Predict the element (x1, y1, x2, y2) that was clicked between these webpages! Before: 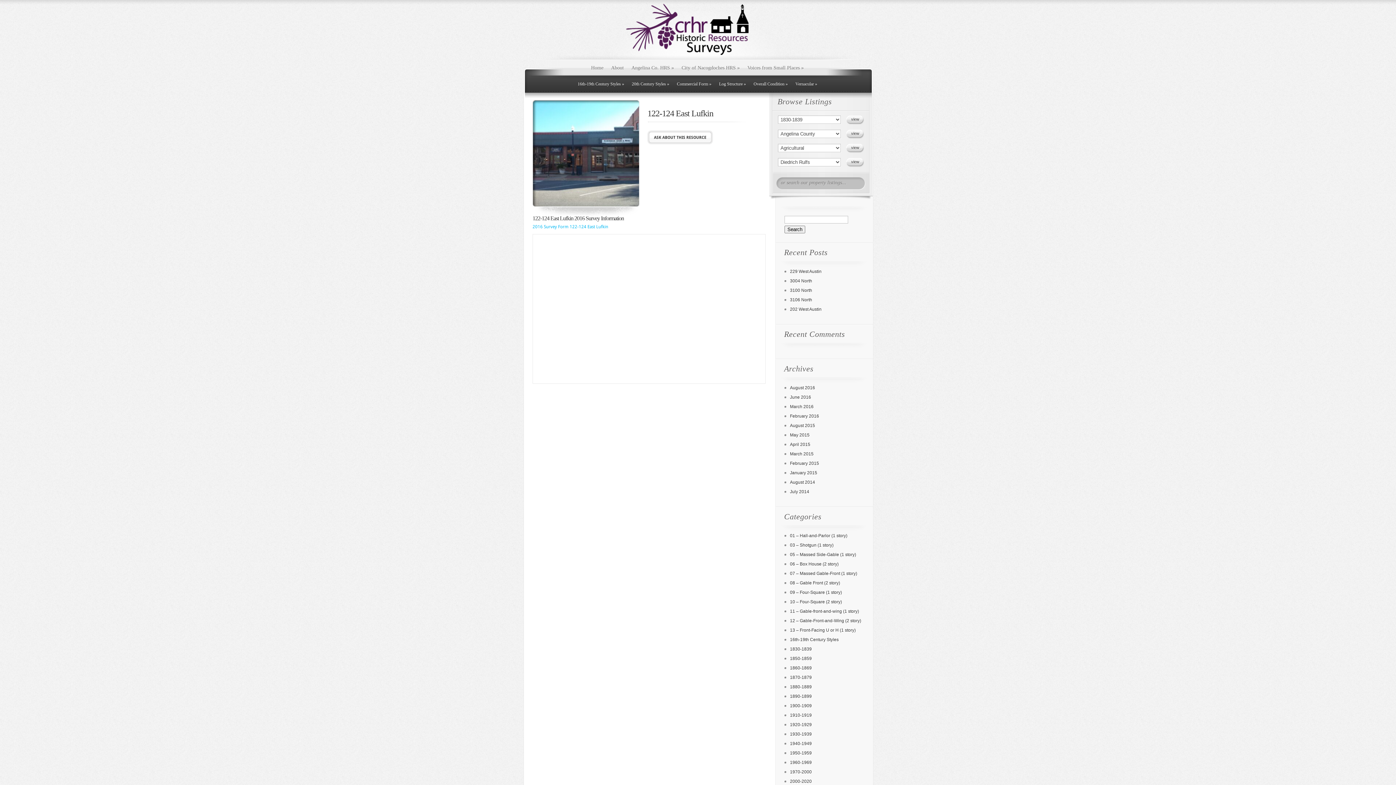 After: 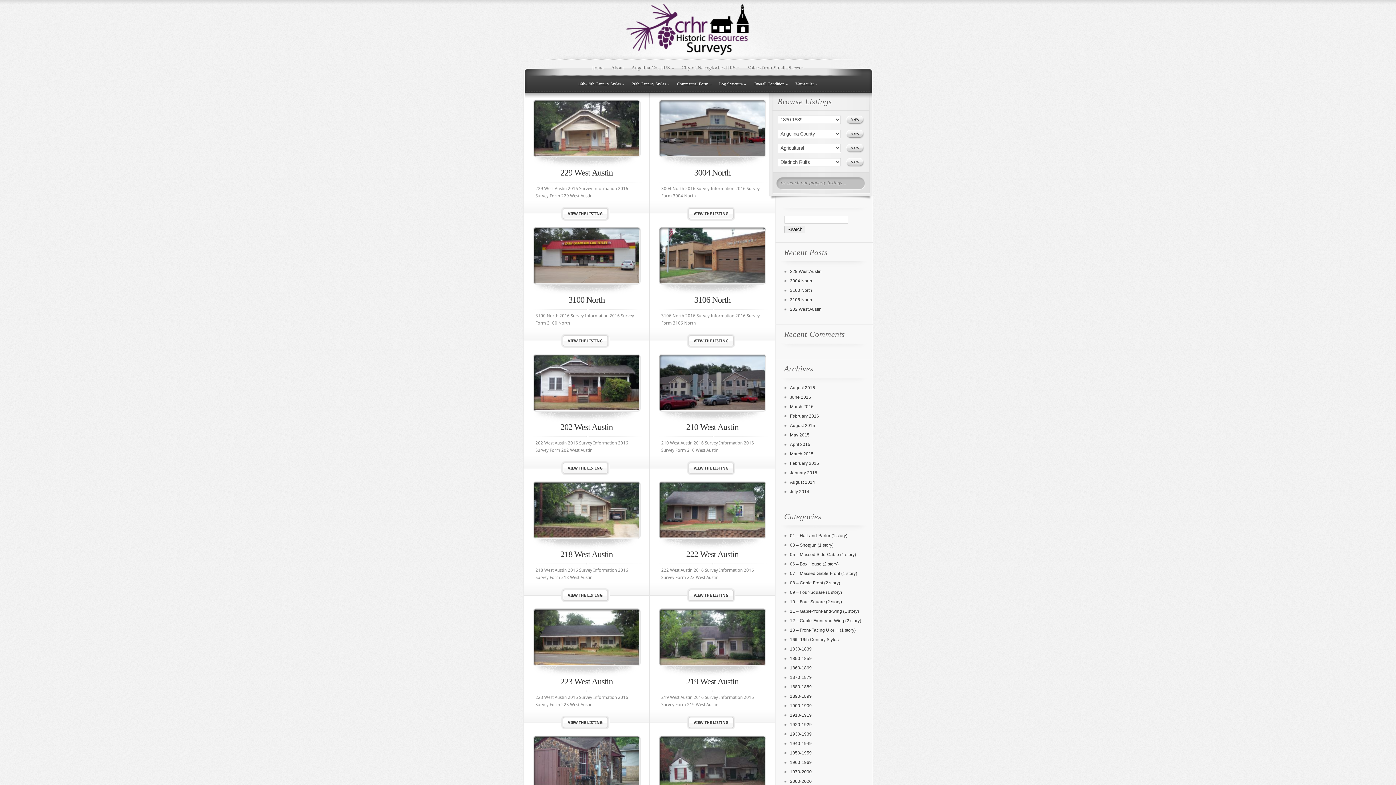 Action: label: Overall Condition » bbox: (750, 78, 788, 92)